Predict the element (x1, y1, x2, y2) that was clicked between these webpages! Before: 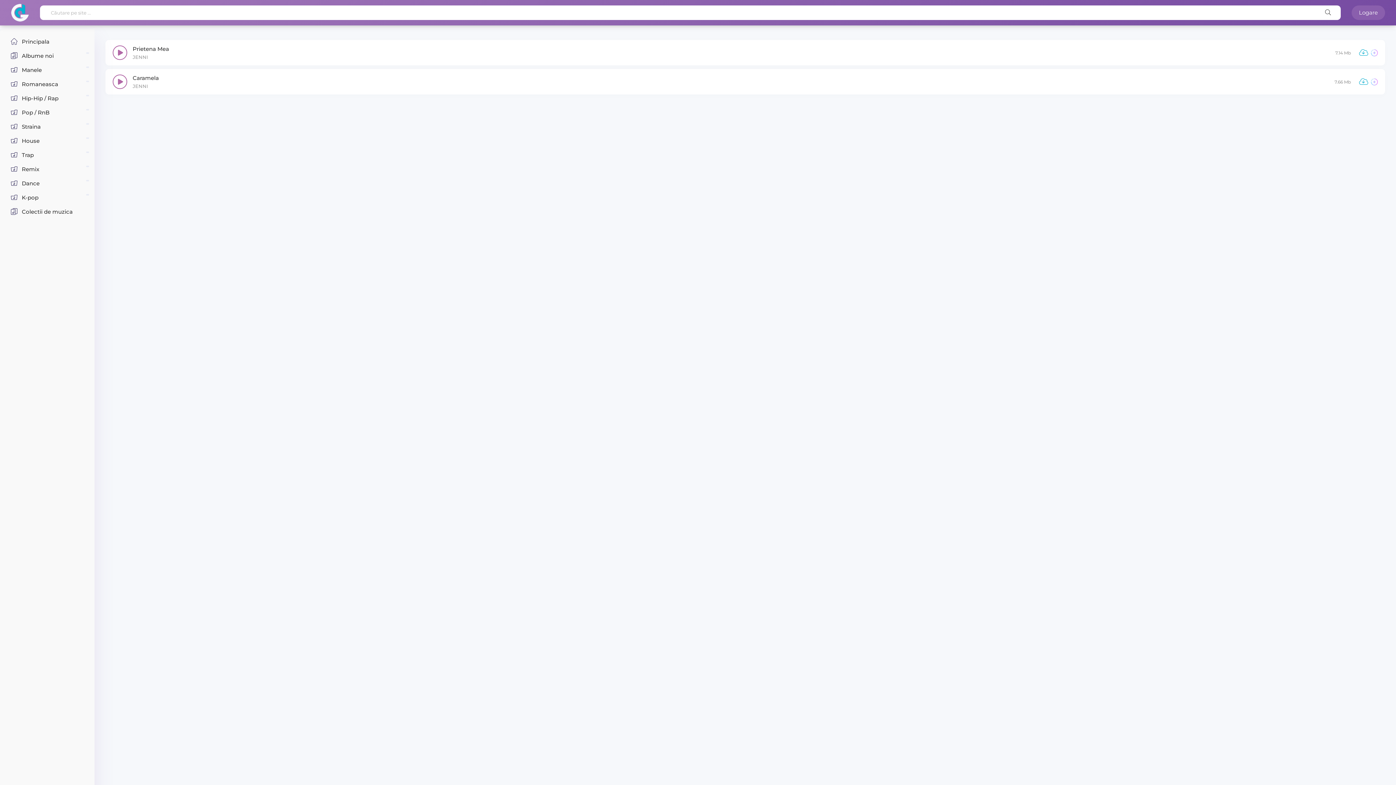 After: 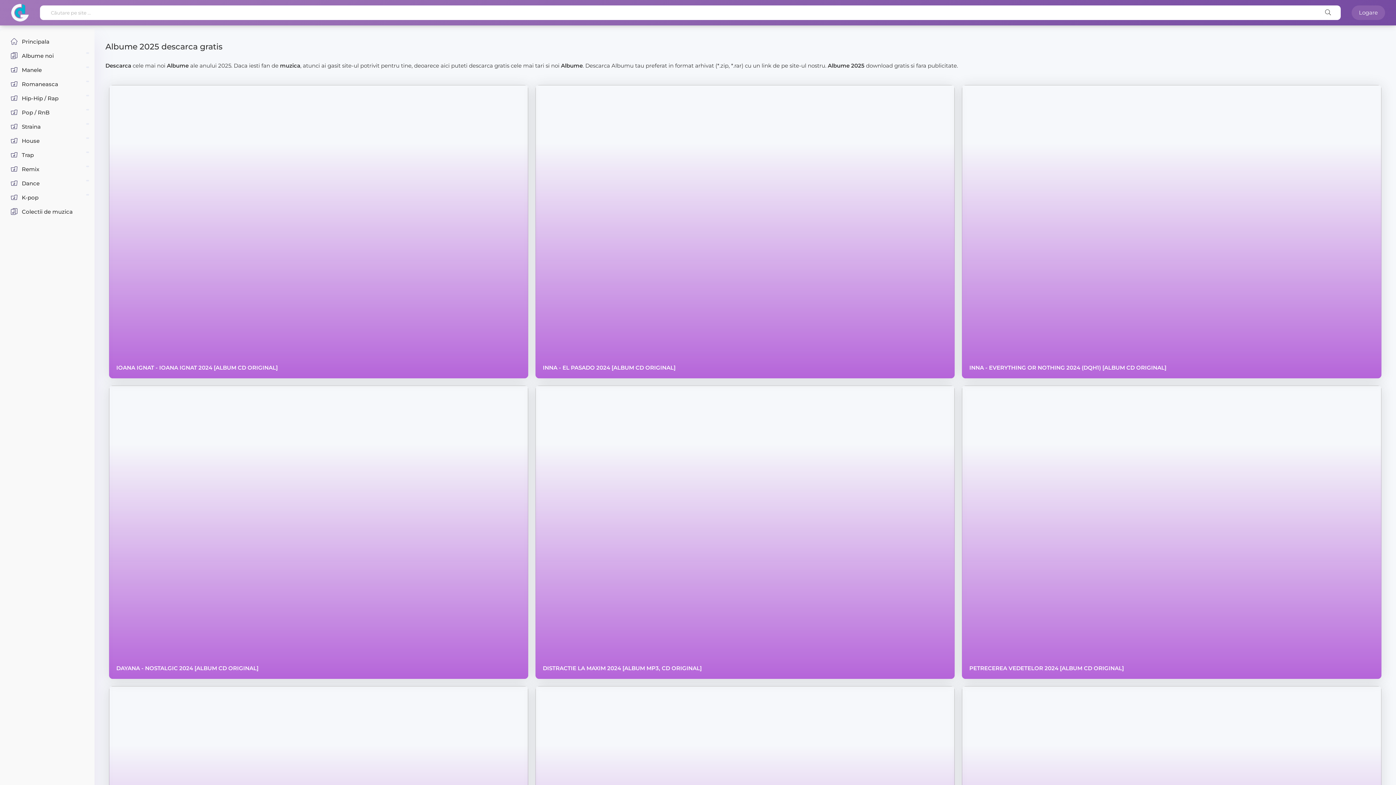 Action: label: Albume noi bbox: (10, 52, 89, 59)